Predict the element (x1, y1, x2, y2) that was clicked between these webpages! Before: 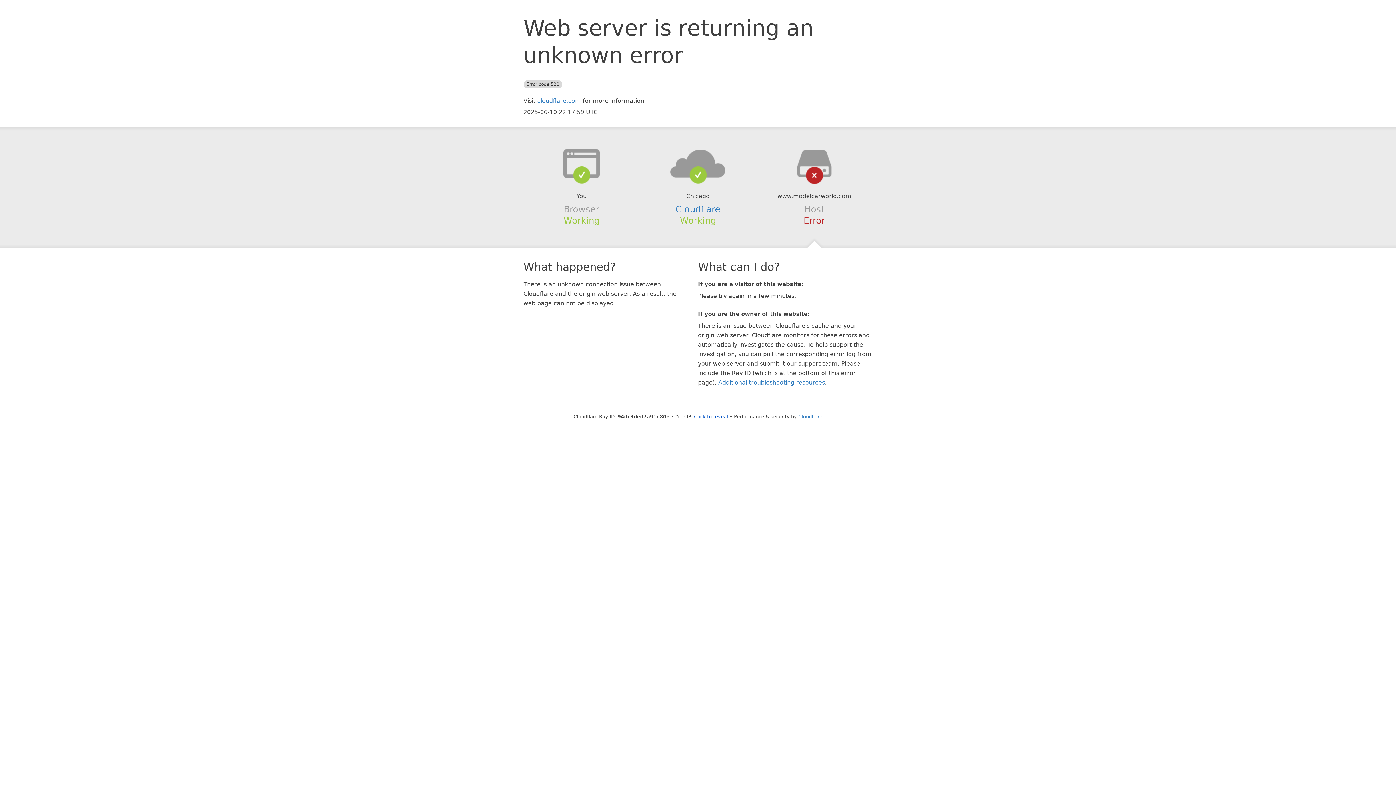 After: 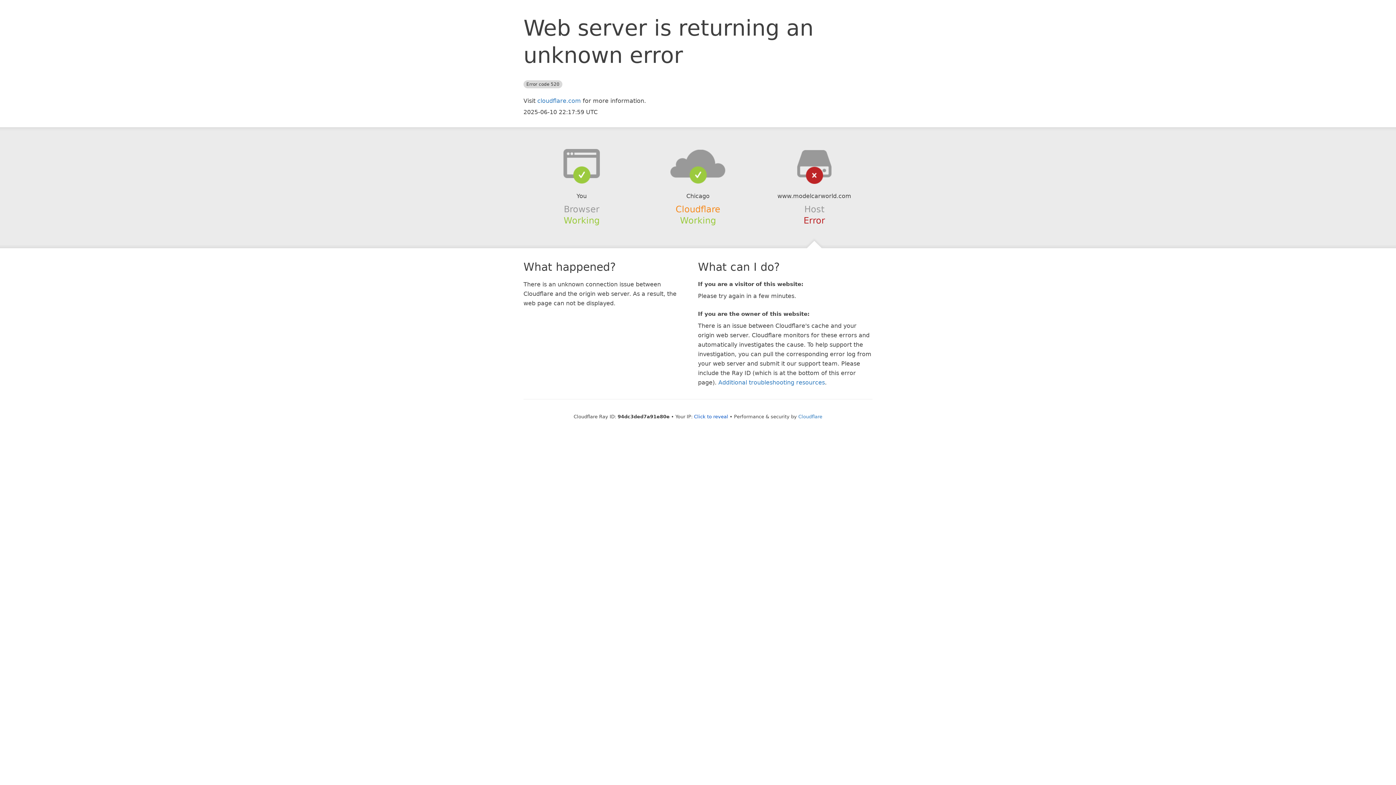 Action: bbox: (675, 204, 720, 214) label: Cloudflare